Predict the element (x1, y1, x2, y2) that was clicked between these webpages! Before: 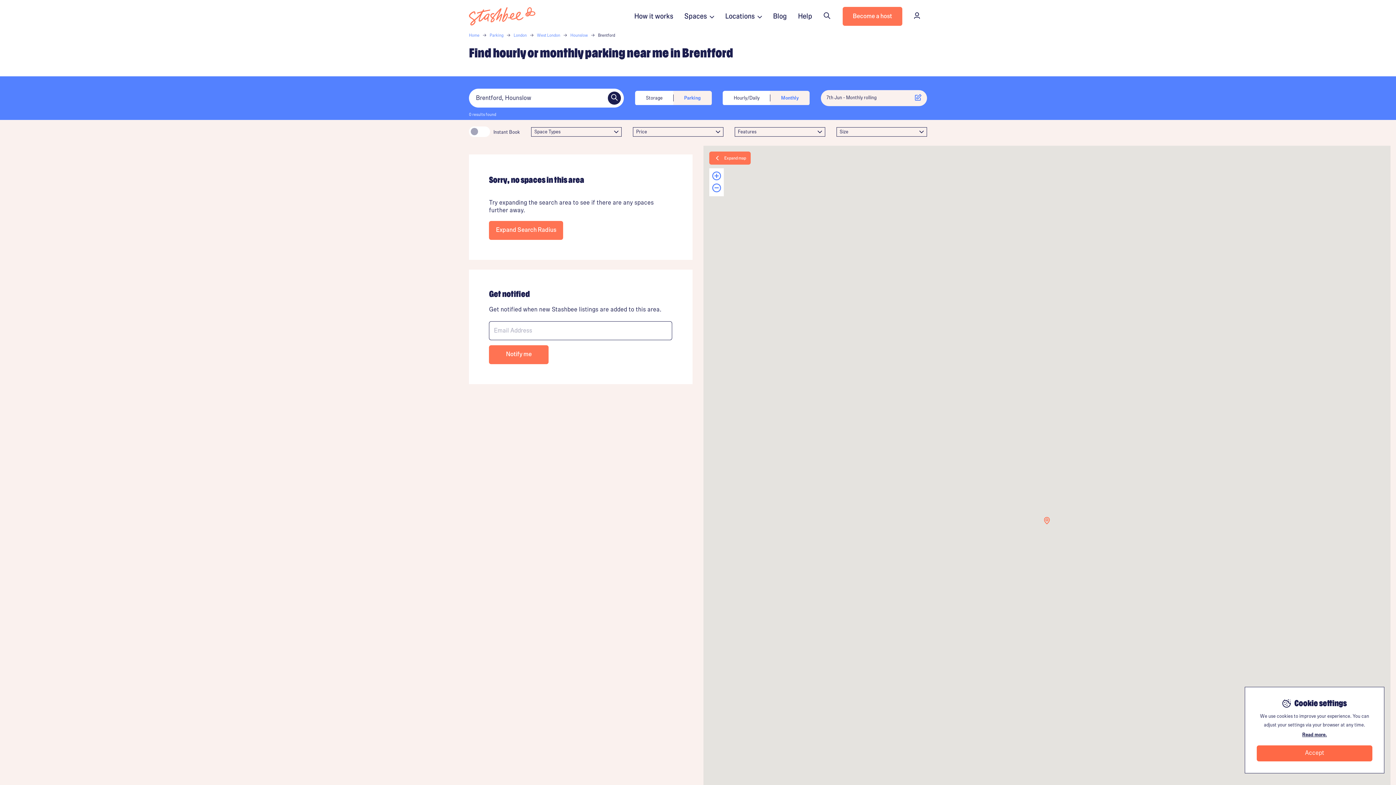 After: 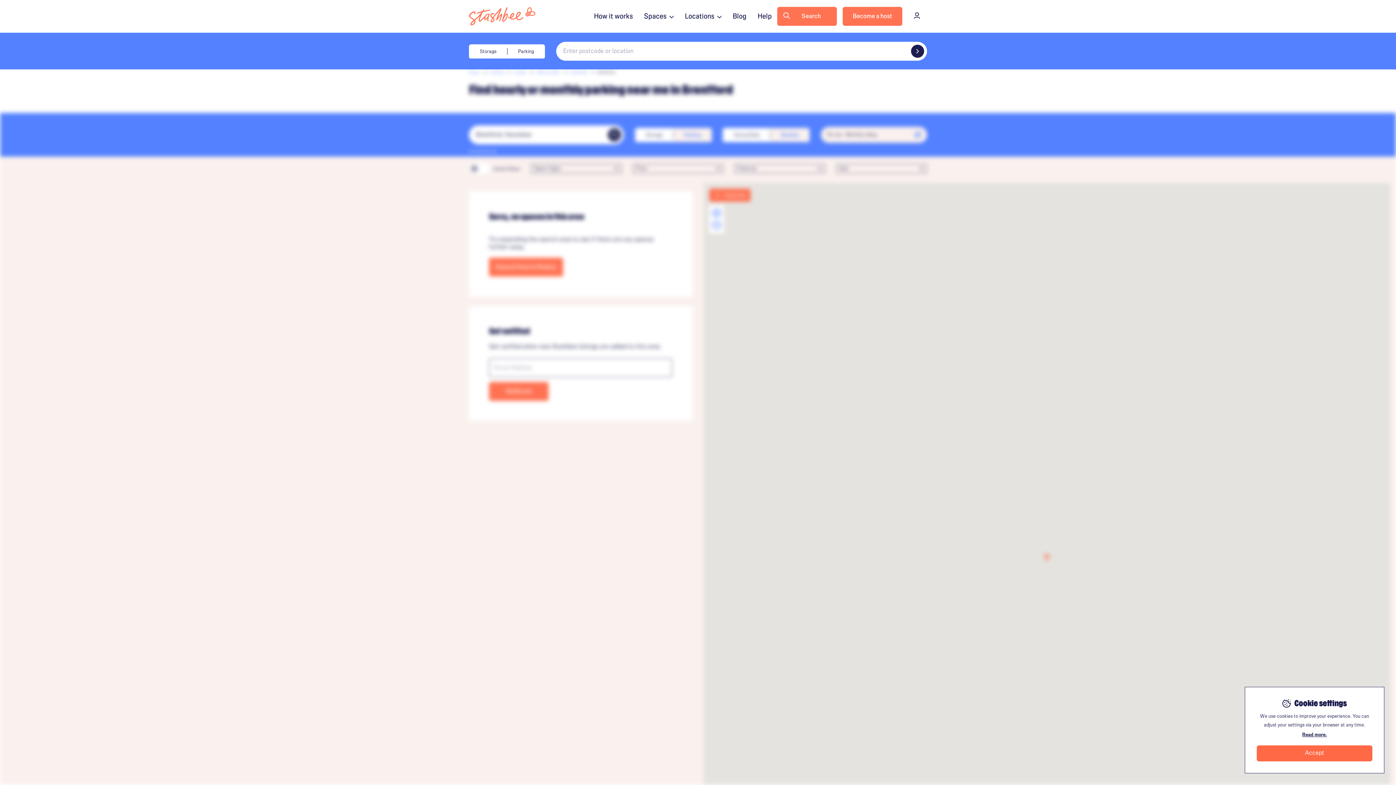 Action: bbox: (817, 6, 837, 25) label: Search